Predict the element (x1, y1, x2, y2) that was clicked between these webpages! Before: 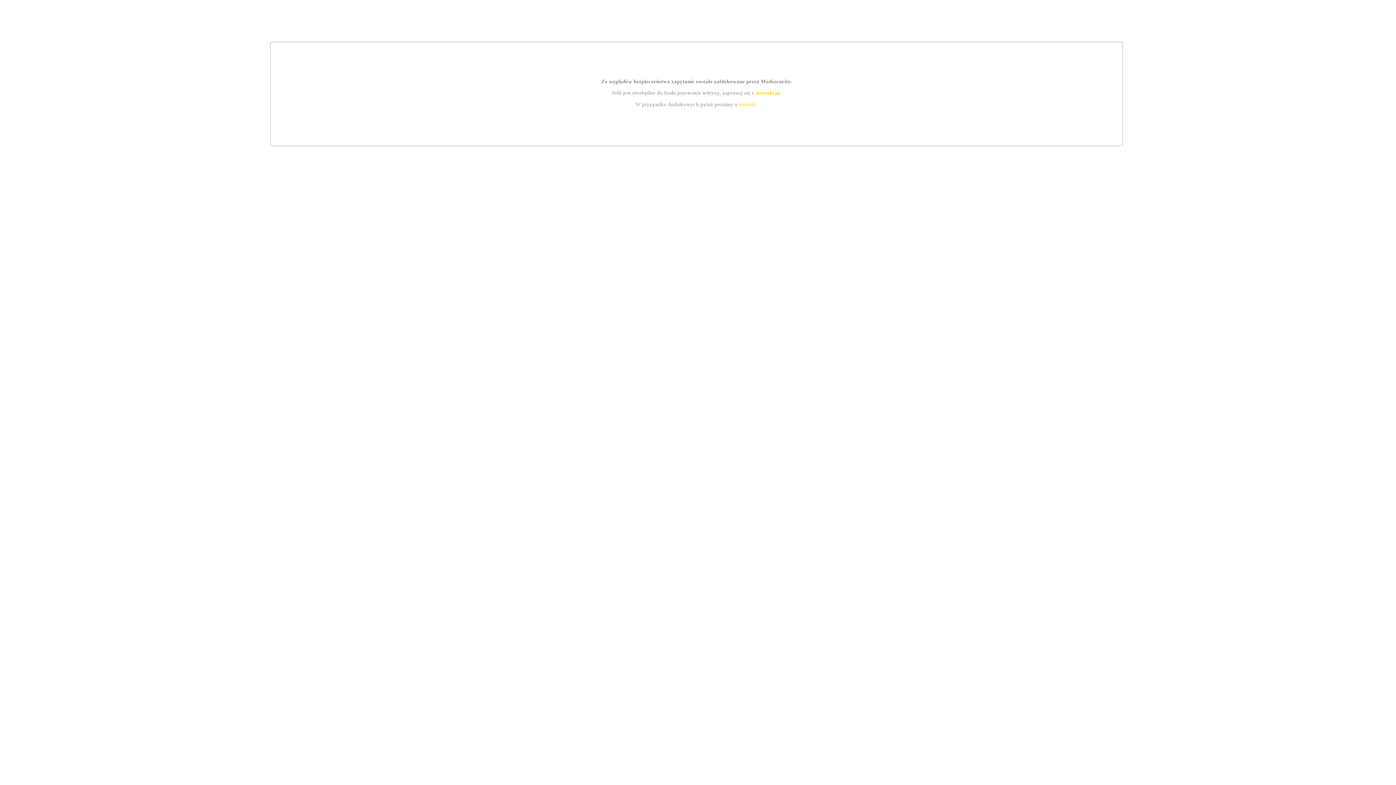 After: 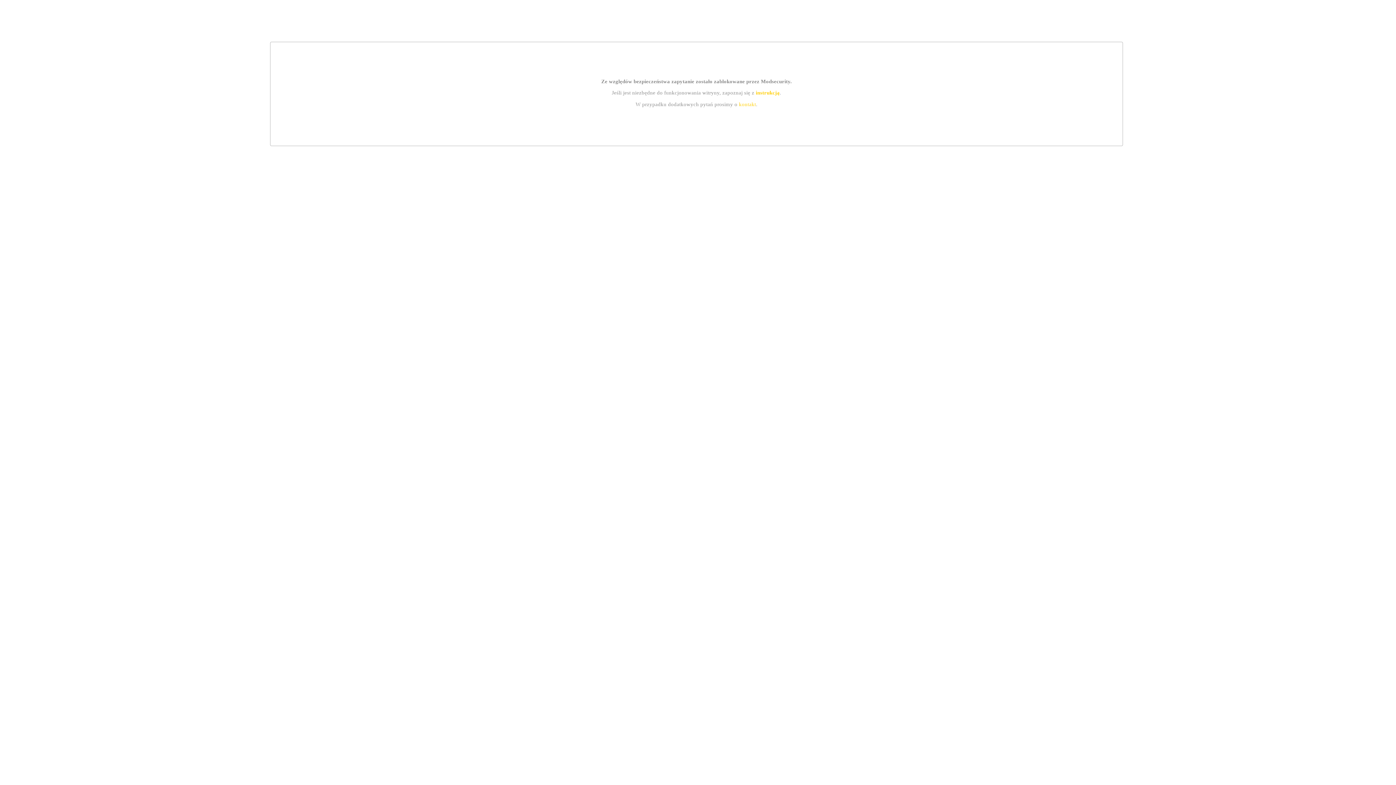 Action: label: kontakt bbox: (739, 101, 756, 107)